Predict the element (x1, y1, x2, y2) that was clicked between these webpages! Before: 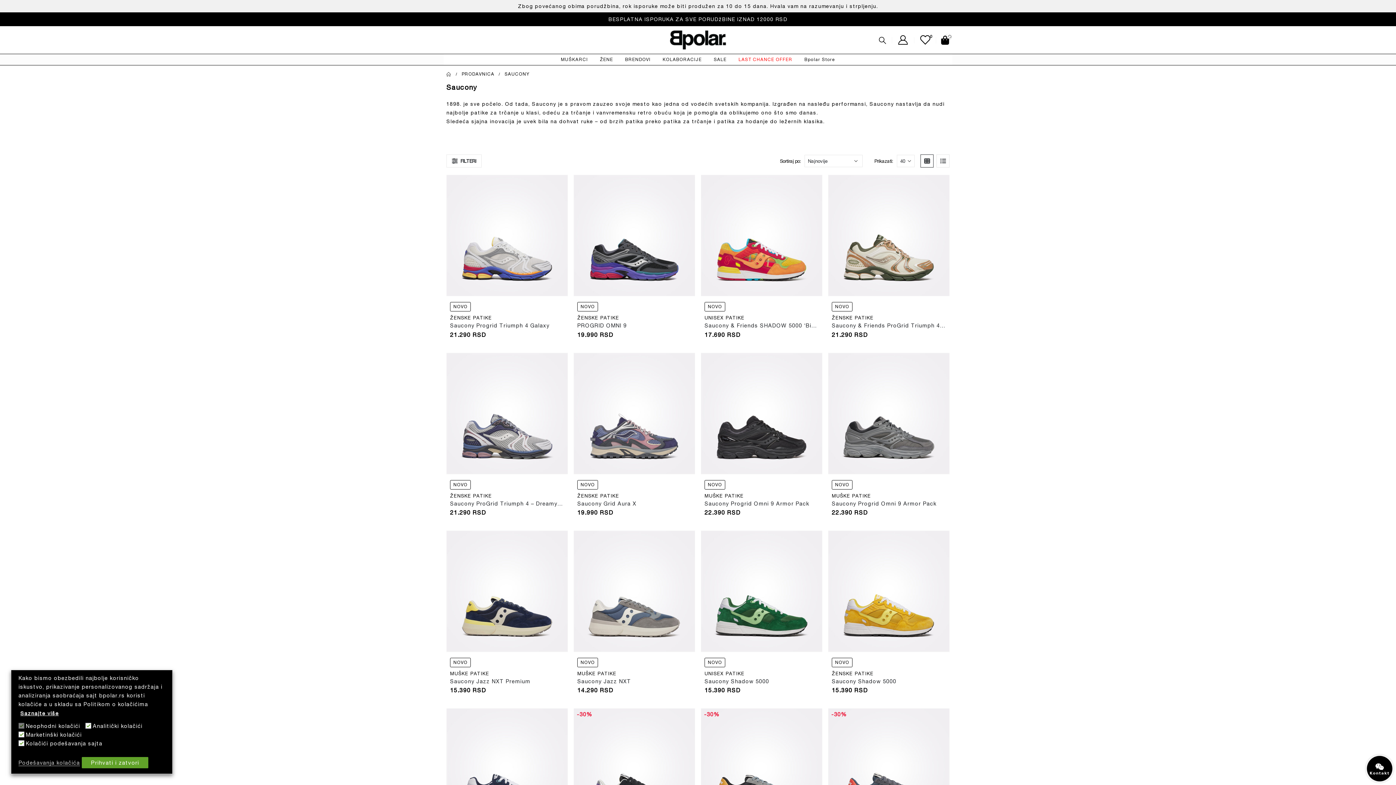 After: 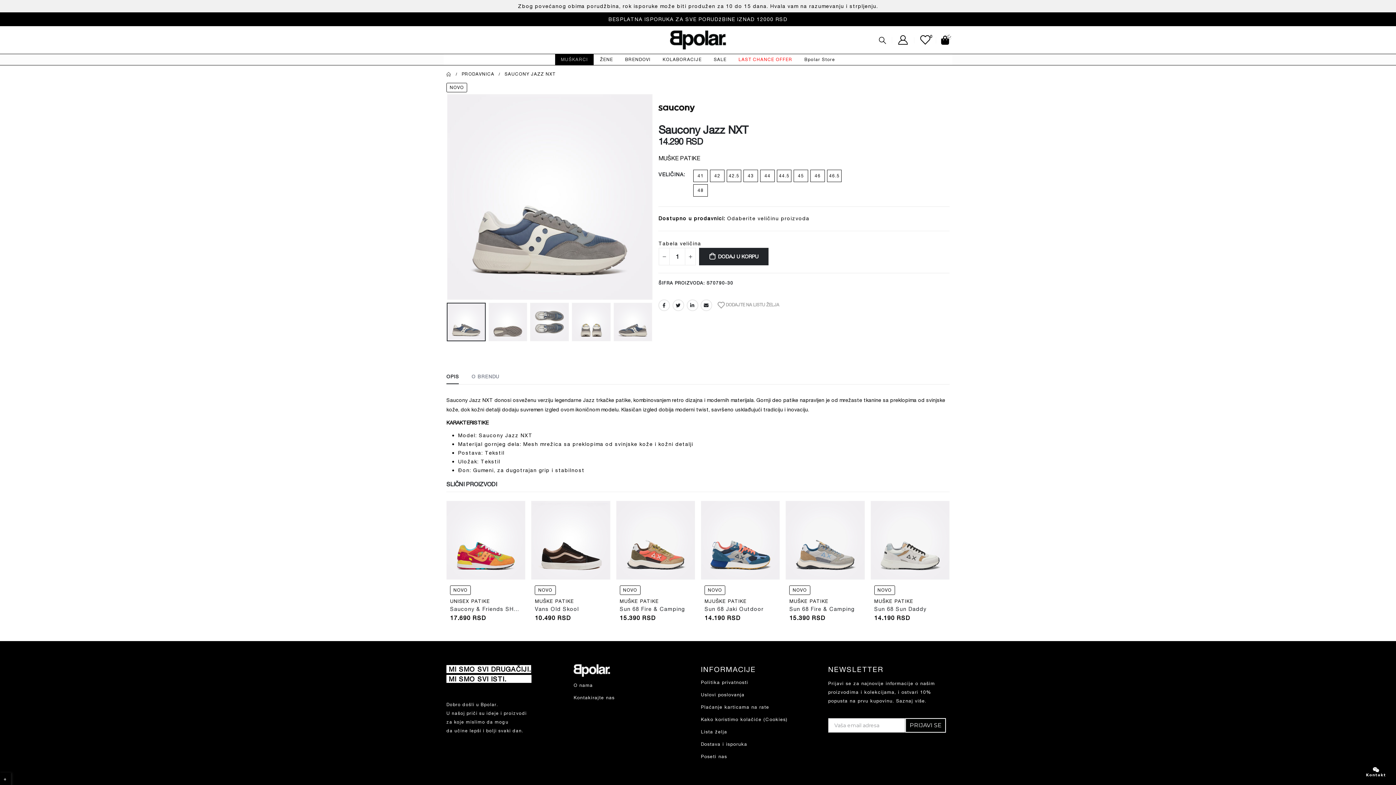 Action: bbox: (574, 531, 694, 651) label: product